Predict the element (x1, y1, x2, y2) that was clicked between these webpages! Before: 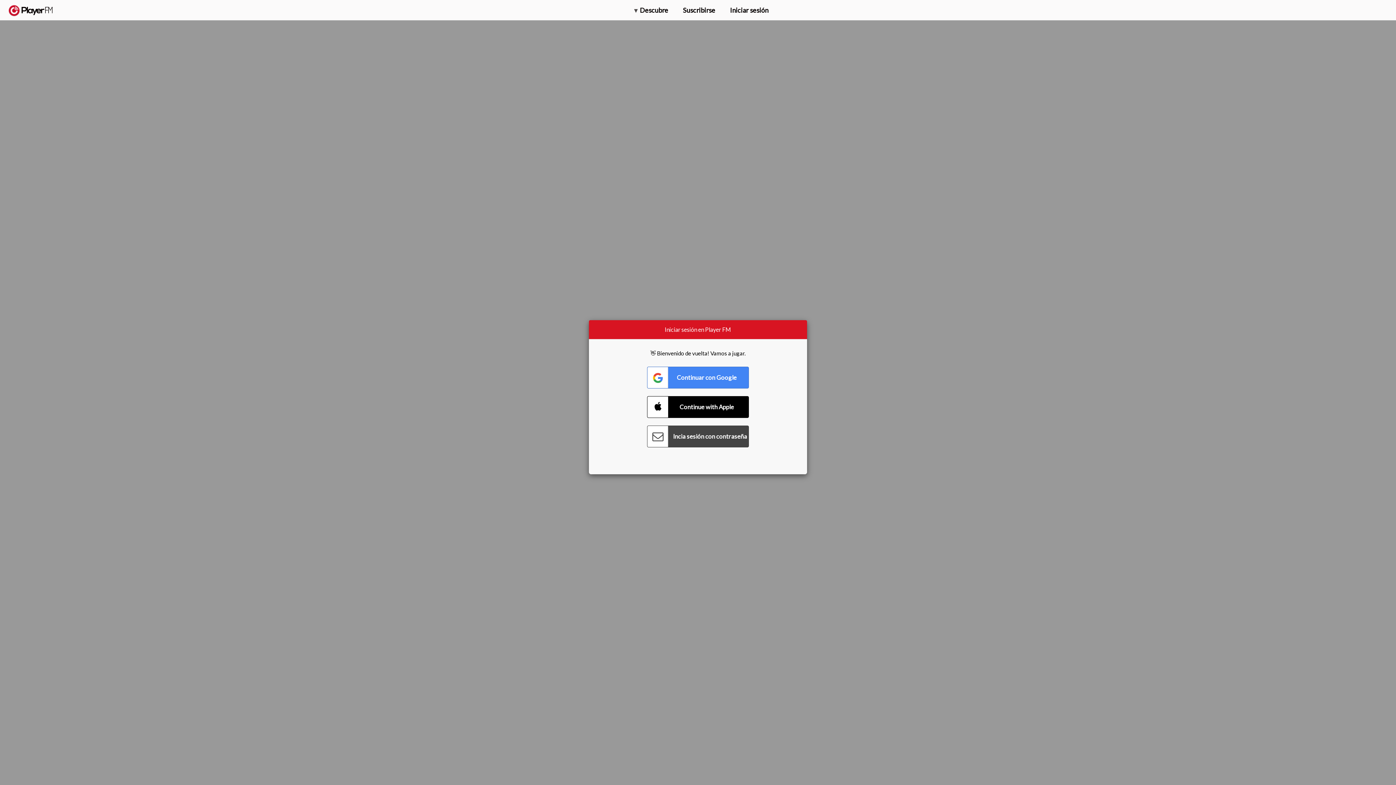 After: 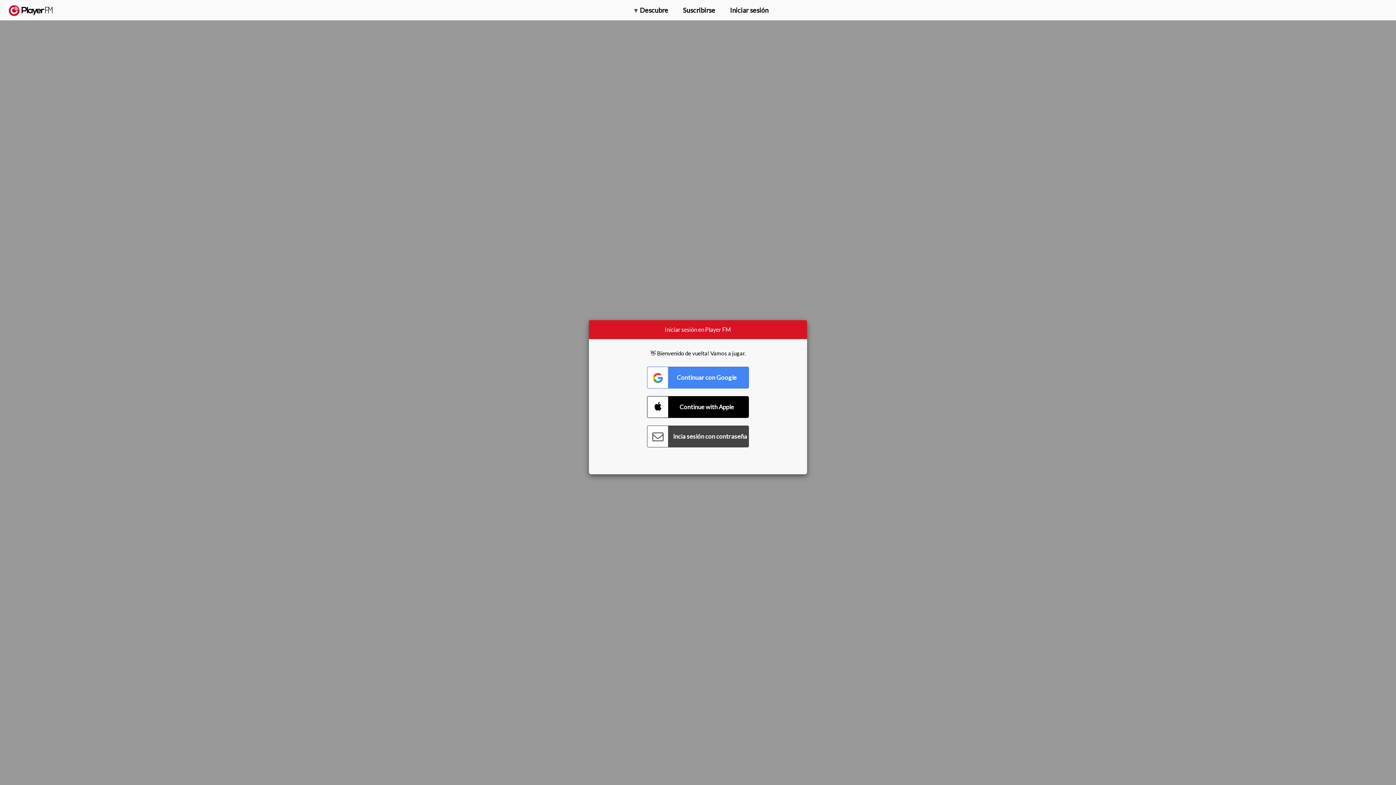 Action: bbox: (1315, 2, 1349, 14) label: Actualizar